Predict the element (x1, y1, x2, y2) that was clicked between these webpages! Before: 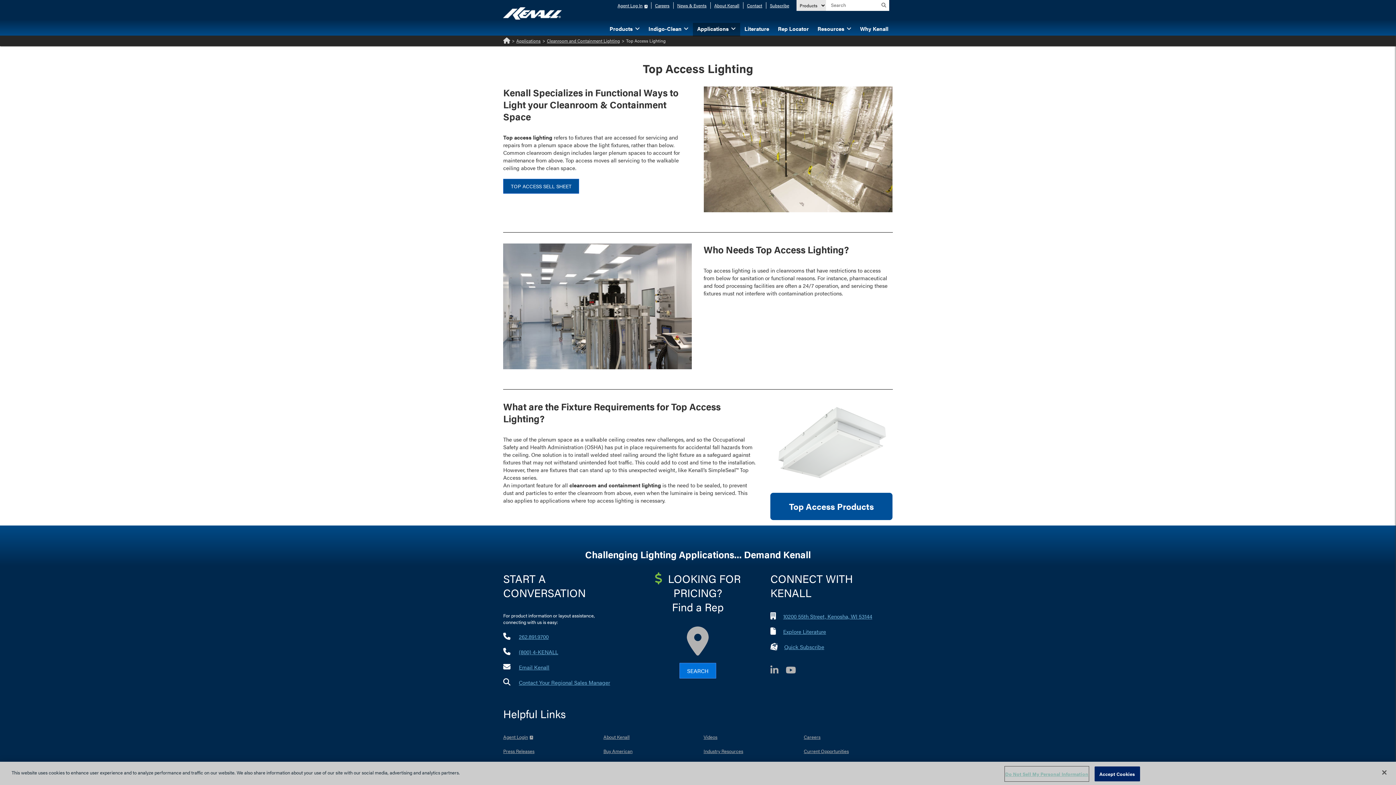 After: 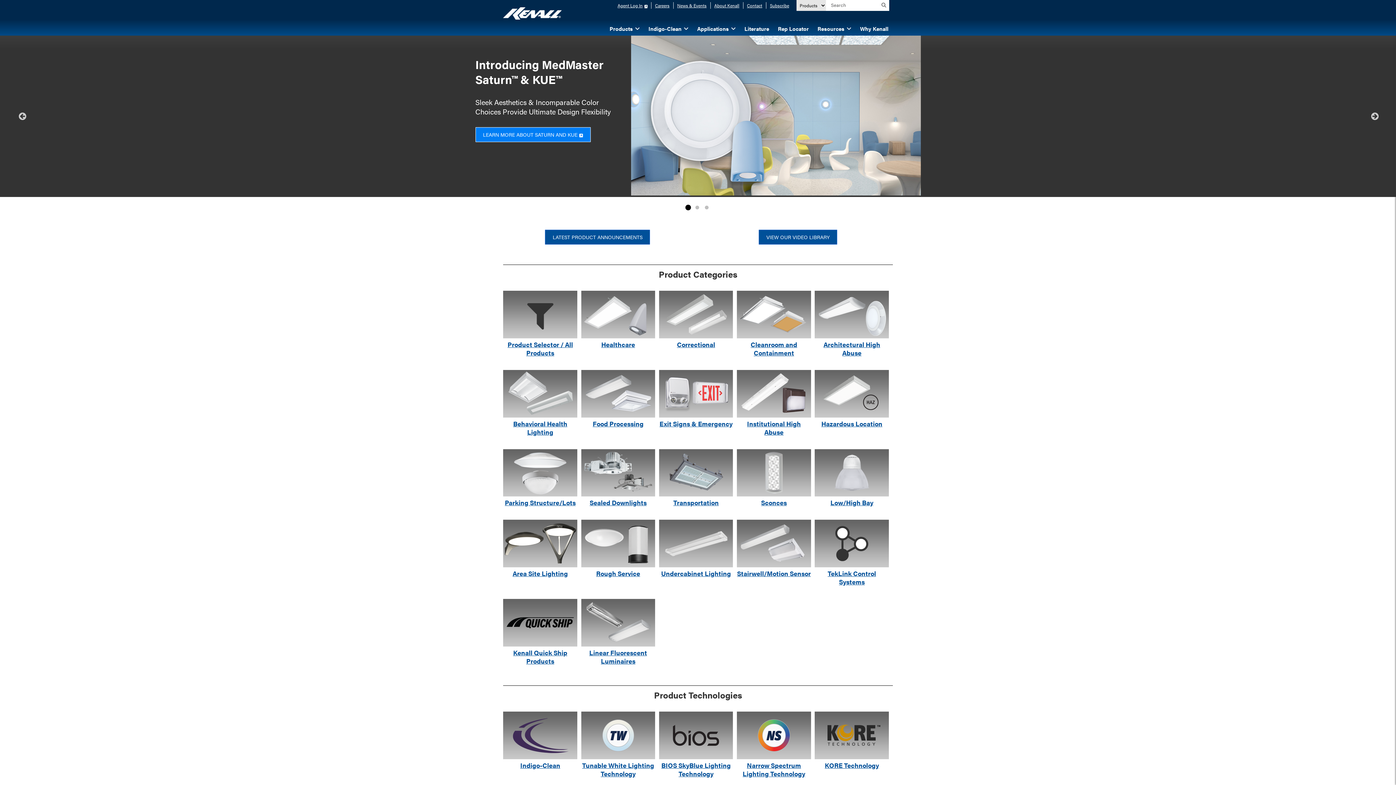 Action: bbox: (503, 13, 561, 21)